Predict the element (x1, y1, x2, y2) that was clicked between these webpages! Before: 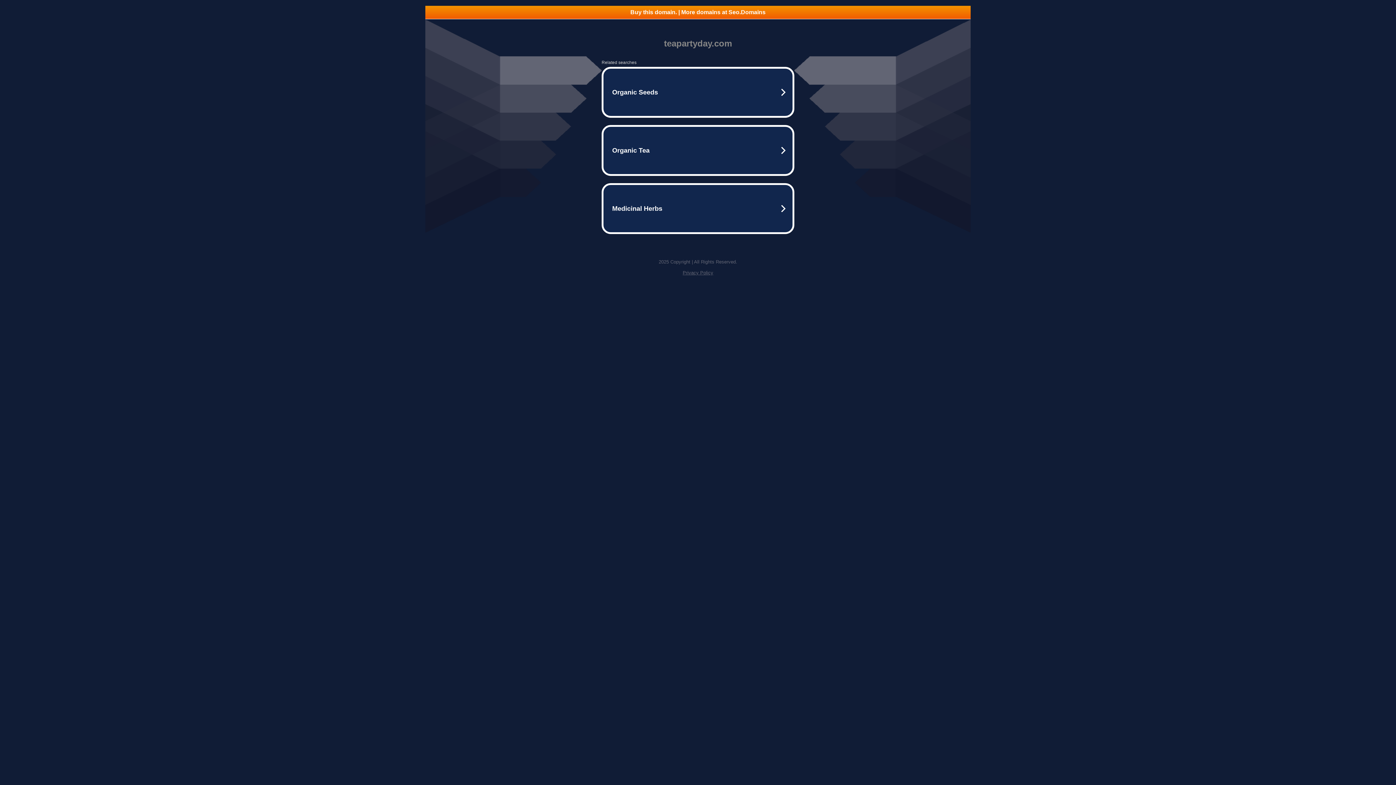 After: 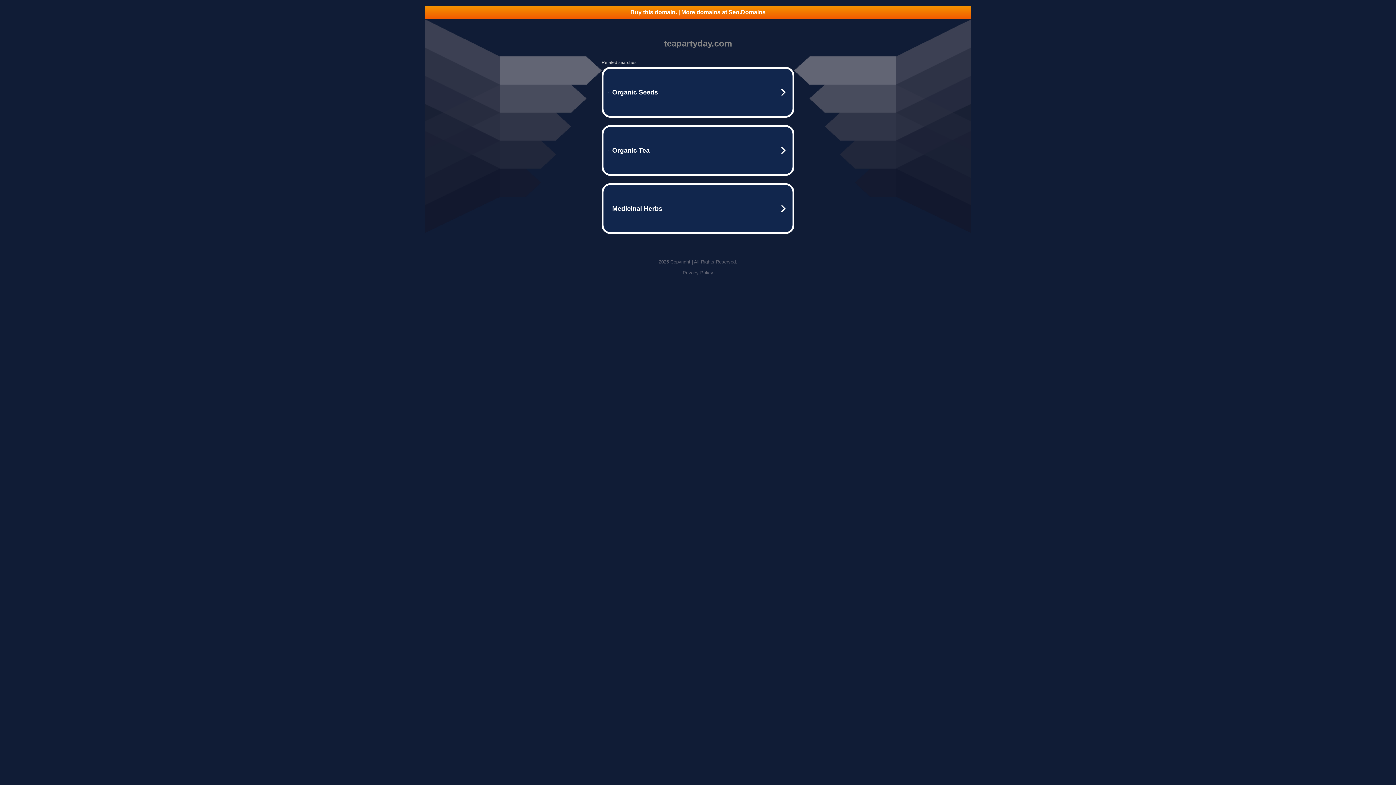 Action: bbox: (425, 5, 970, 18) label: Buy this domain. | More domains at Seo.Domains